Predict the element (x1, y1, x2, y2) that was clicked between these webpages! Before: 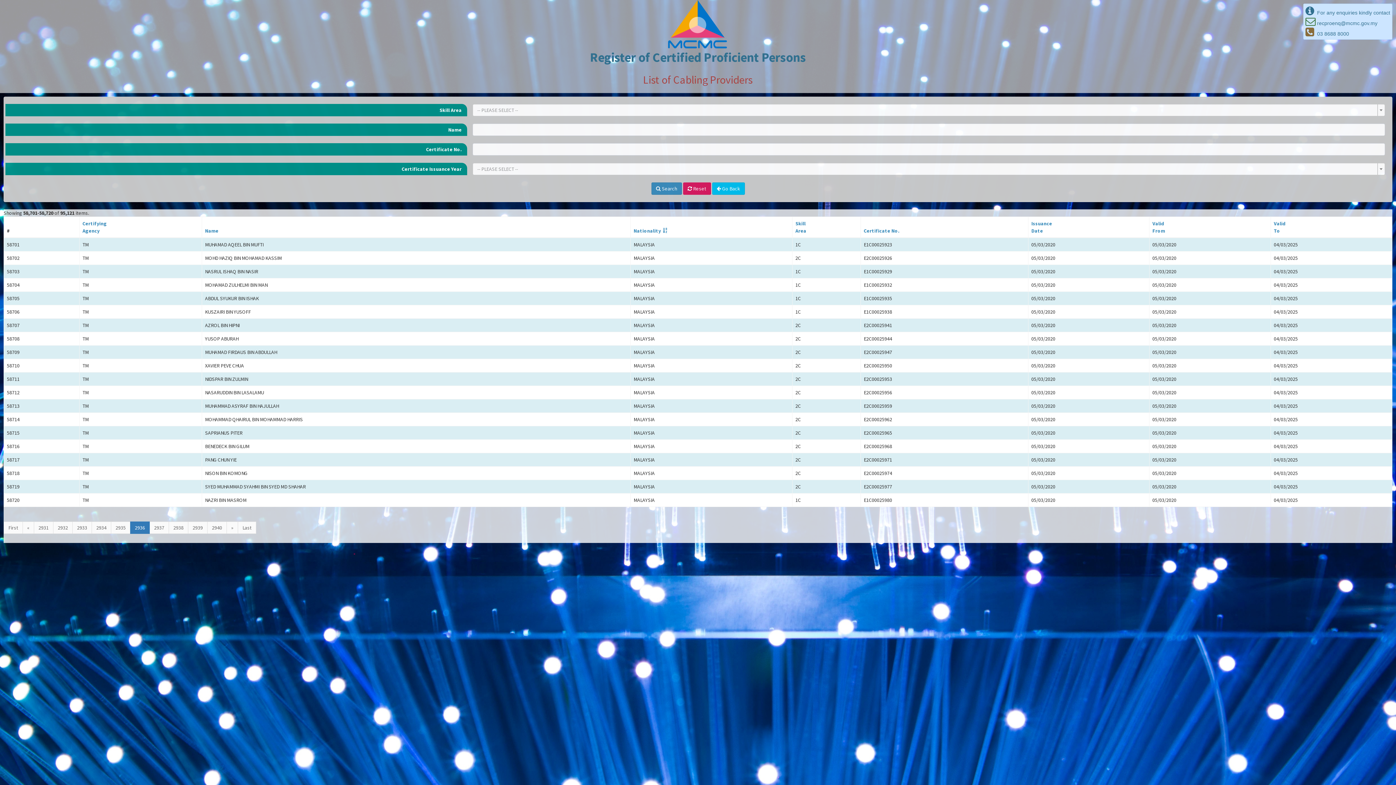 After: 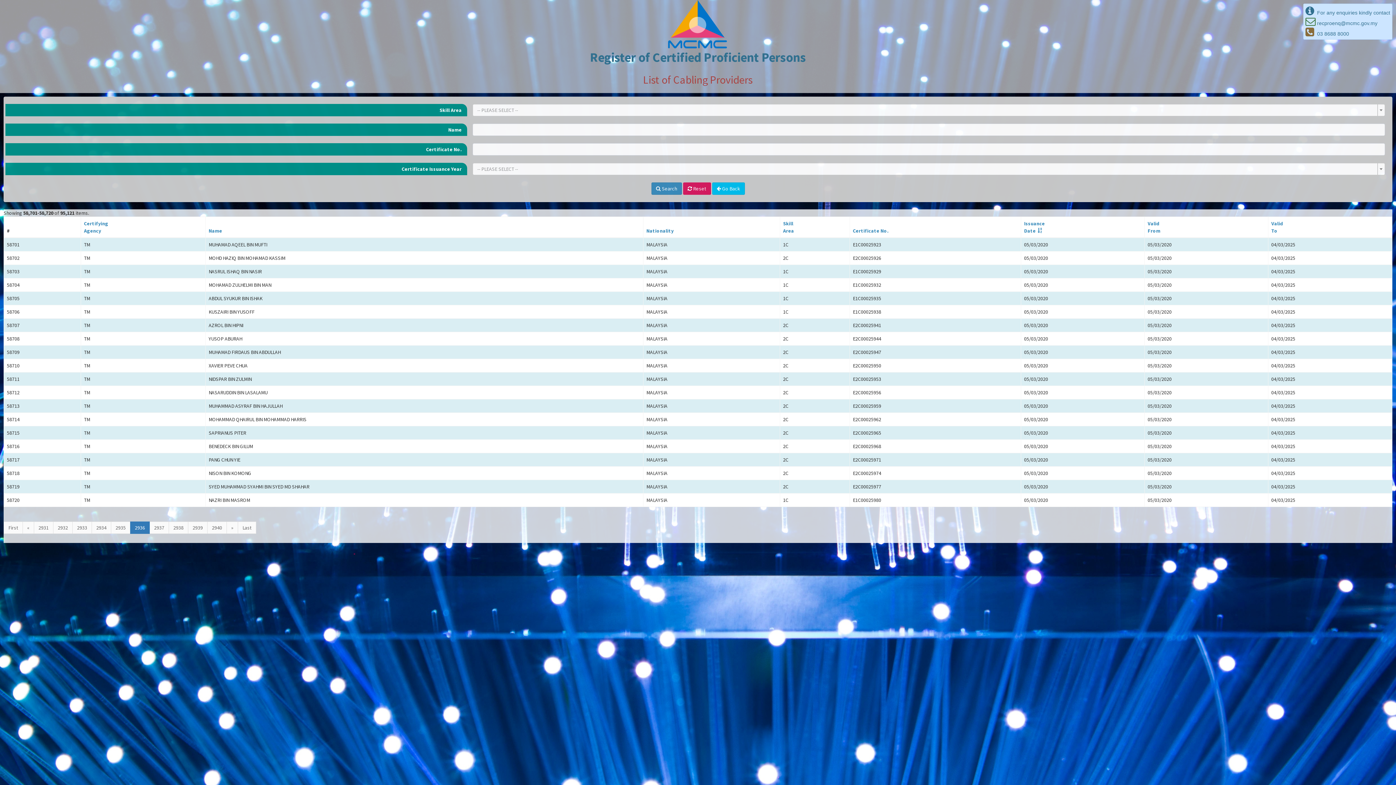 Action: label: Issuance
Date bbox: (1031, 220, 1052, 234)